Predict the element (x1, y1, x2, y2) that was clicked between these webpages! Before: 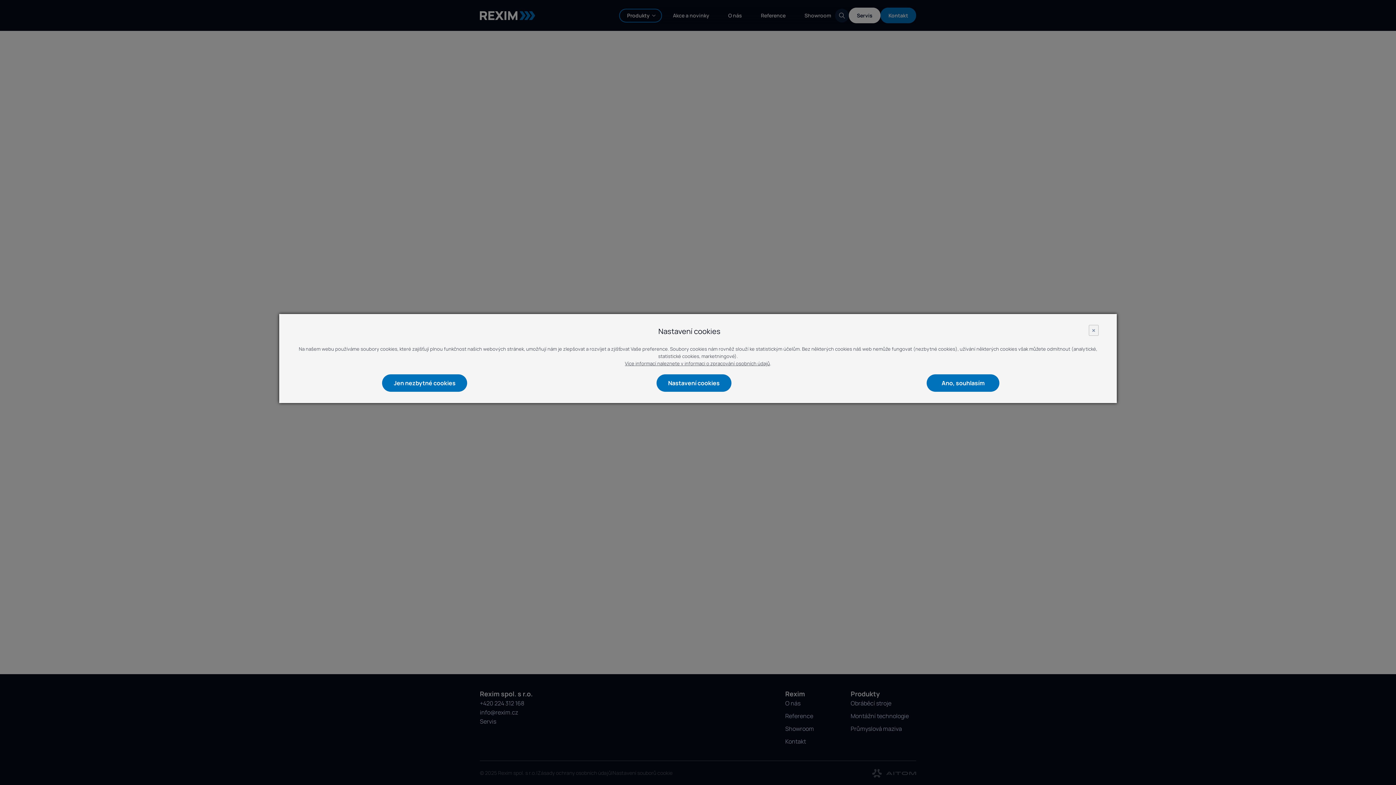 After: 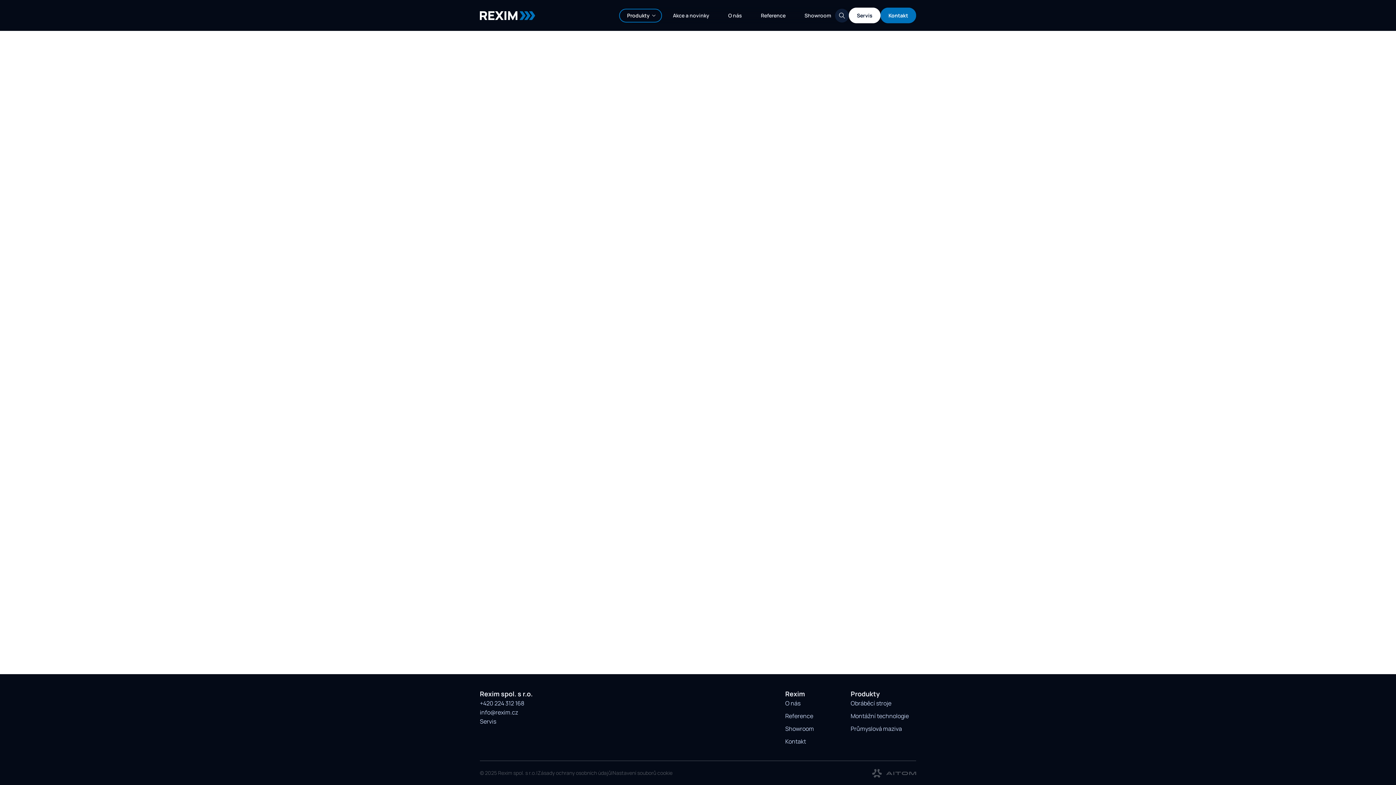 Action: label: Jen nezbytné cookies bbox: (382, 374, 467, 392)